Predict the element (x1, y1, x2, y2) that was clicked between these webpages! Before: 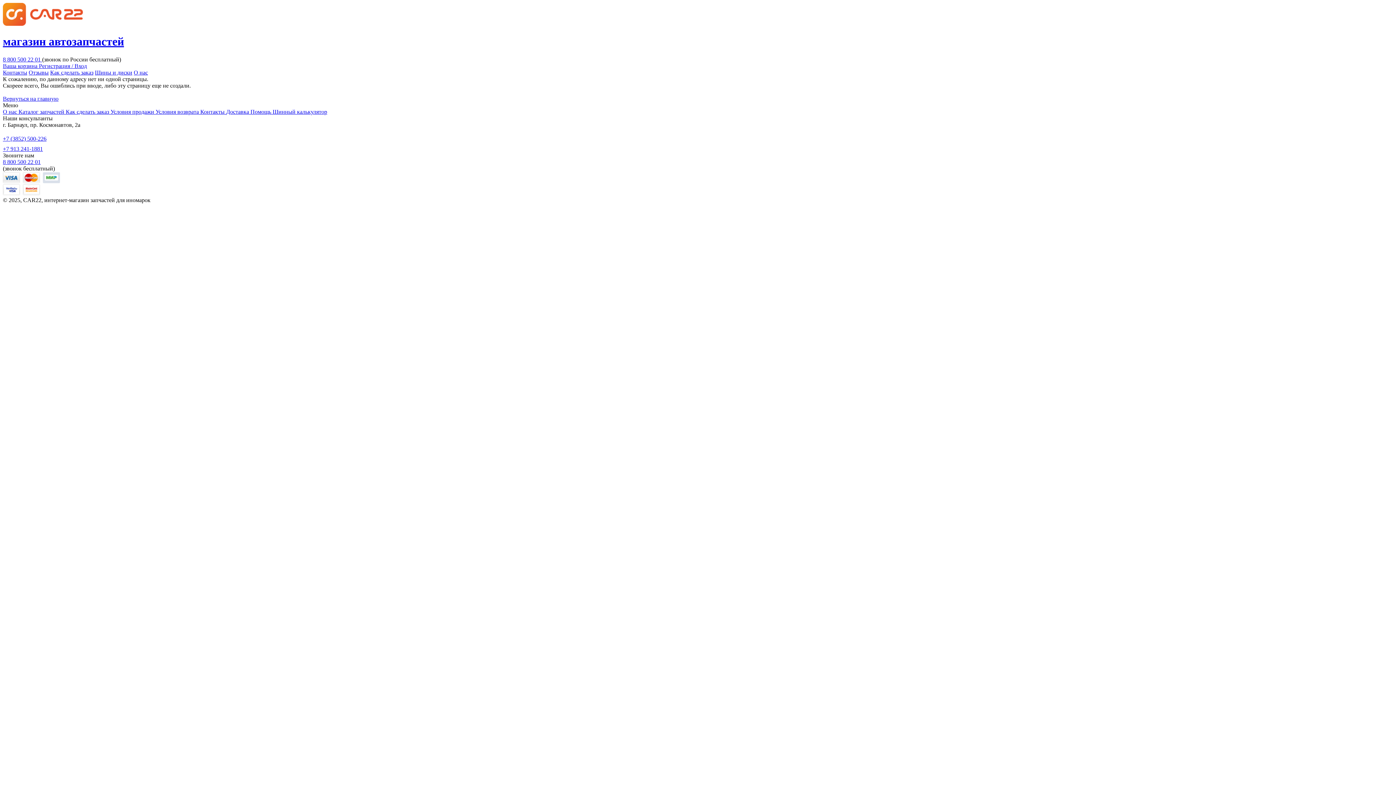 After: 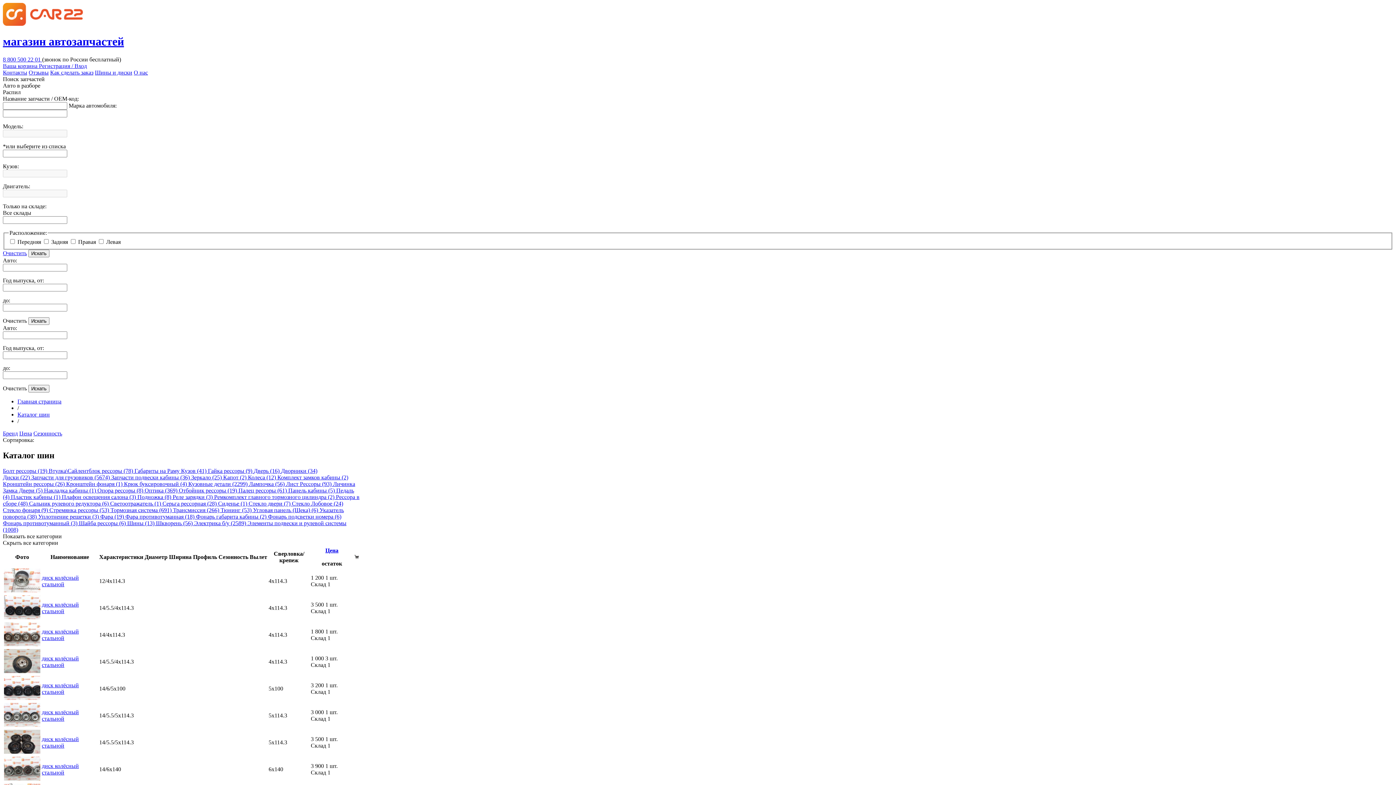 Action: bbox: (94, 69, 132, 75) label: Шины и диски